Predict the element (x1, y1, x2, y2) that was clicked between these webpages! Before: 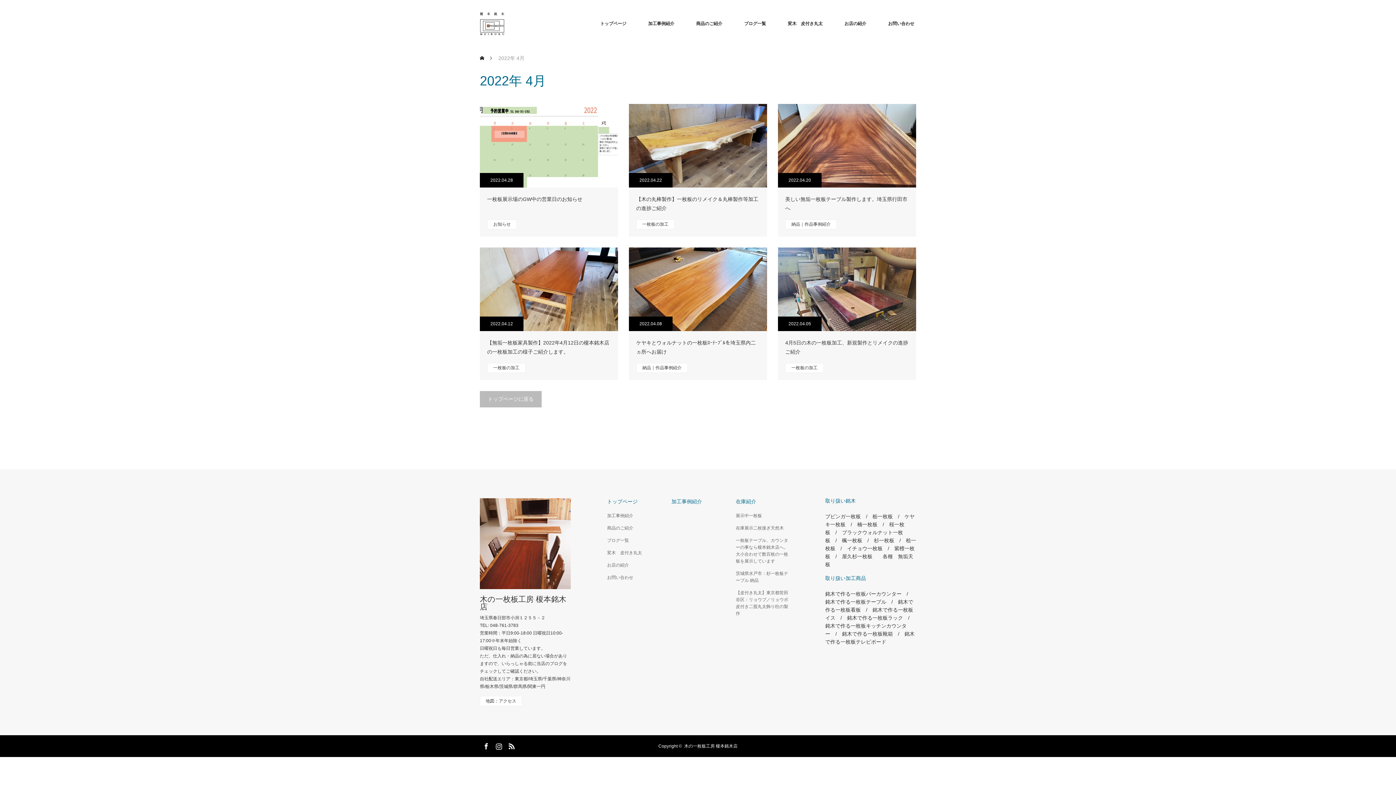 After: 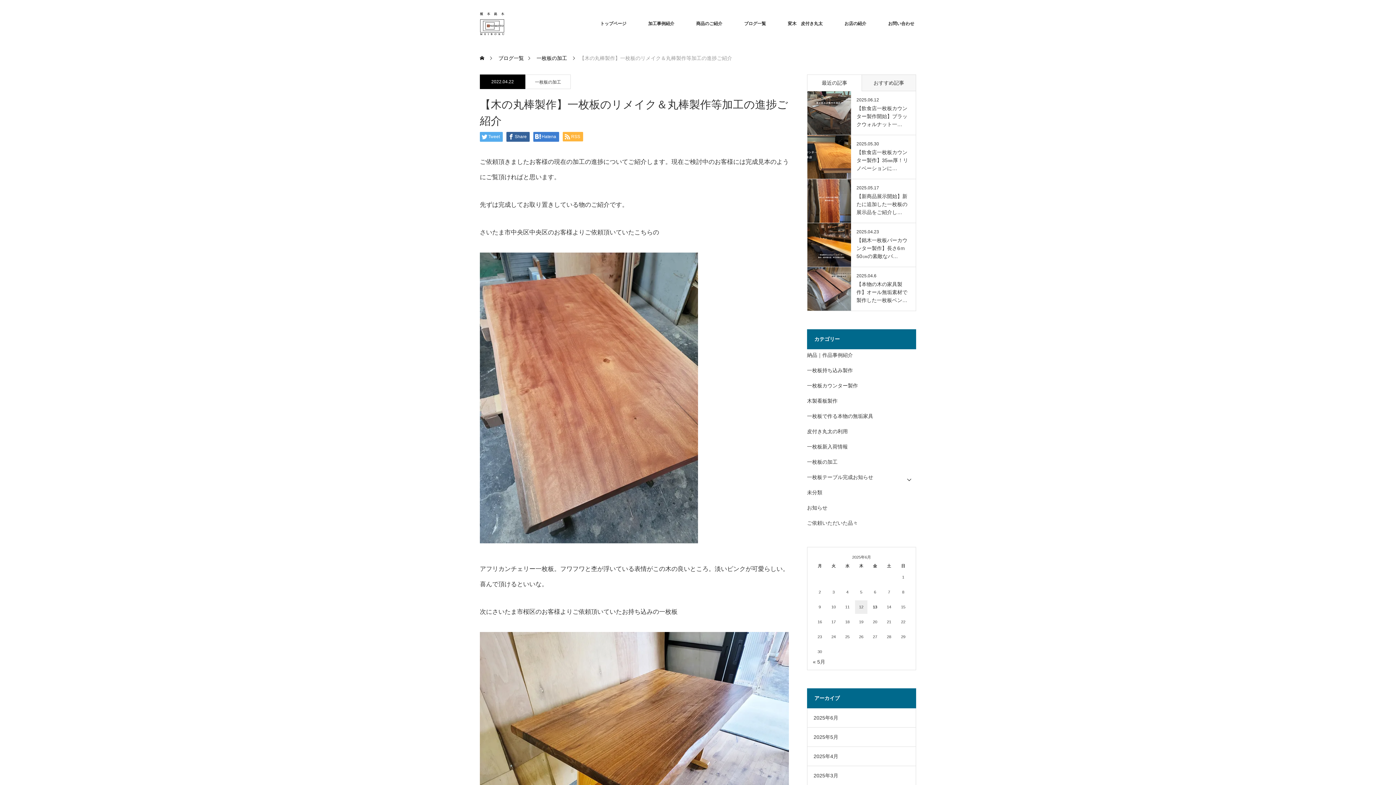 Action: bbox: (629, 104, 767, 187) label: 2022.04.22